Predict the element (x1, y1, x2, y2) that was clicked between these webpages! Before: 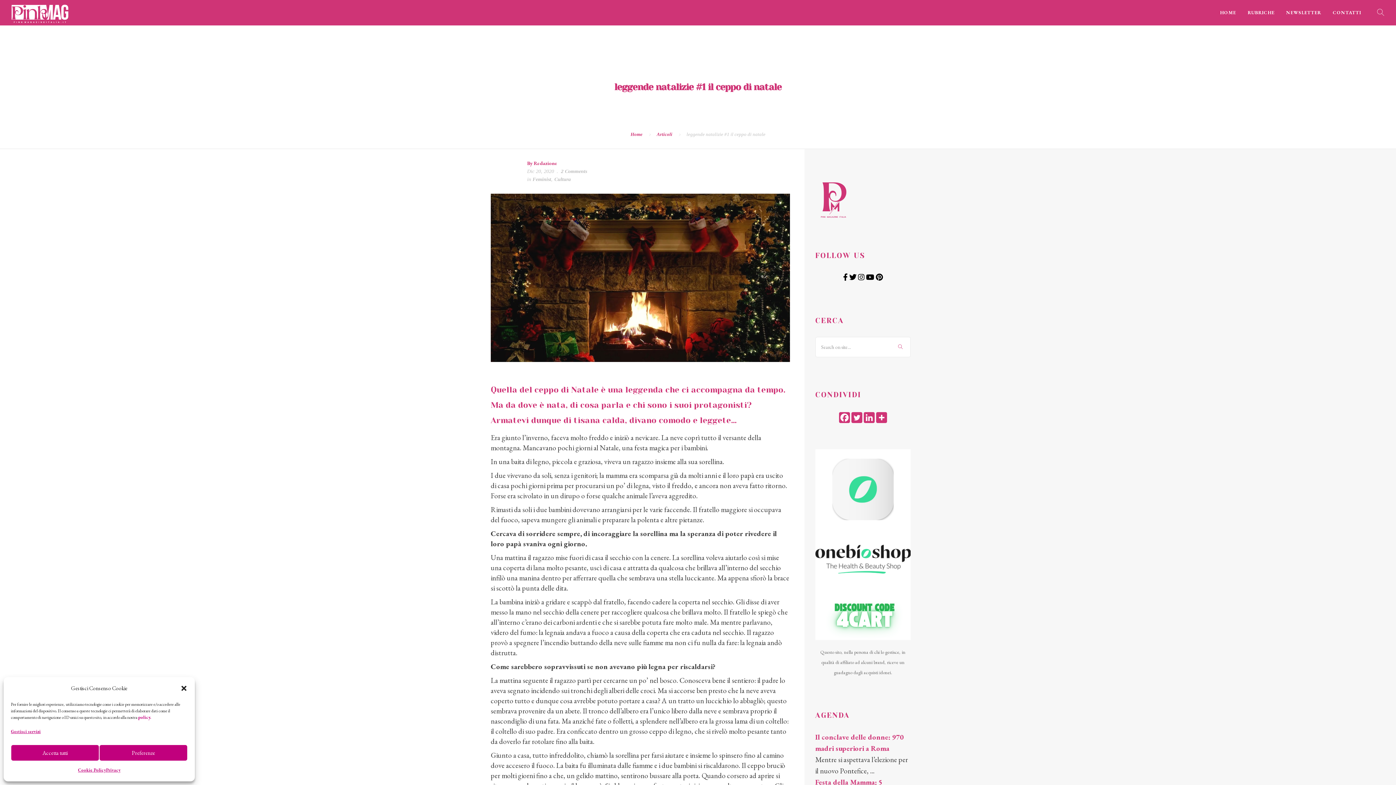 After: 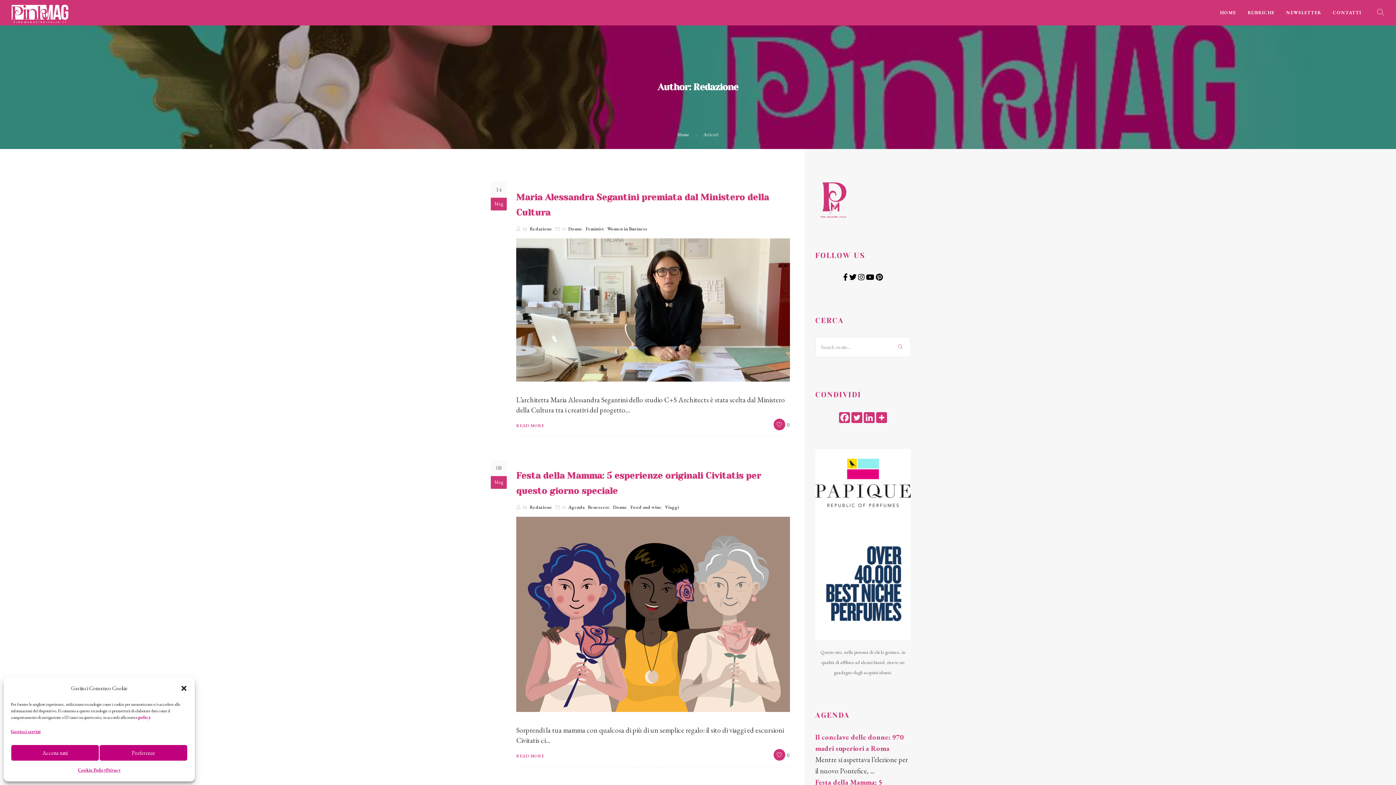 Action: label: Redazione bbox: (533, 160, 557, 166)